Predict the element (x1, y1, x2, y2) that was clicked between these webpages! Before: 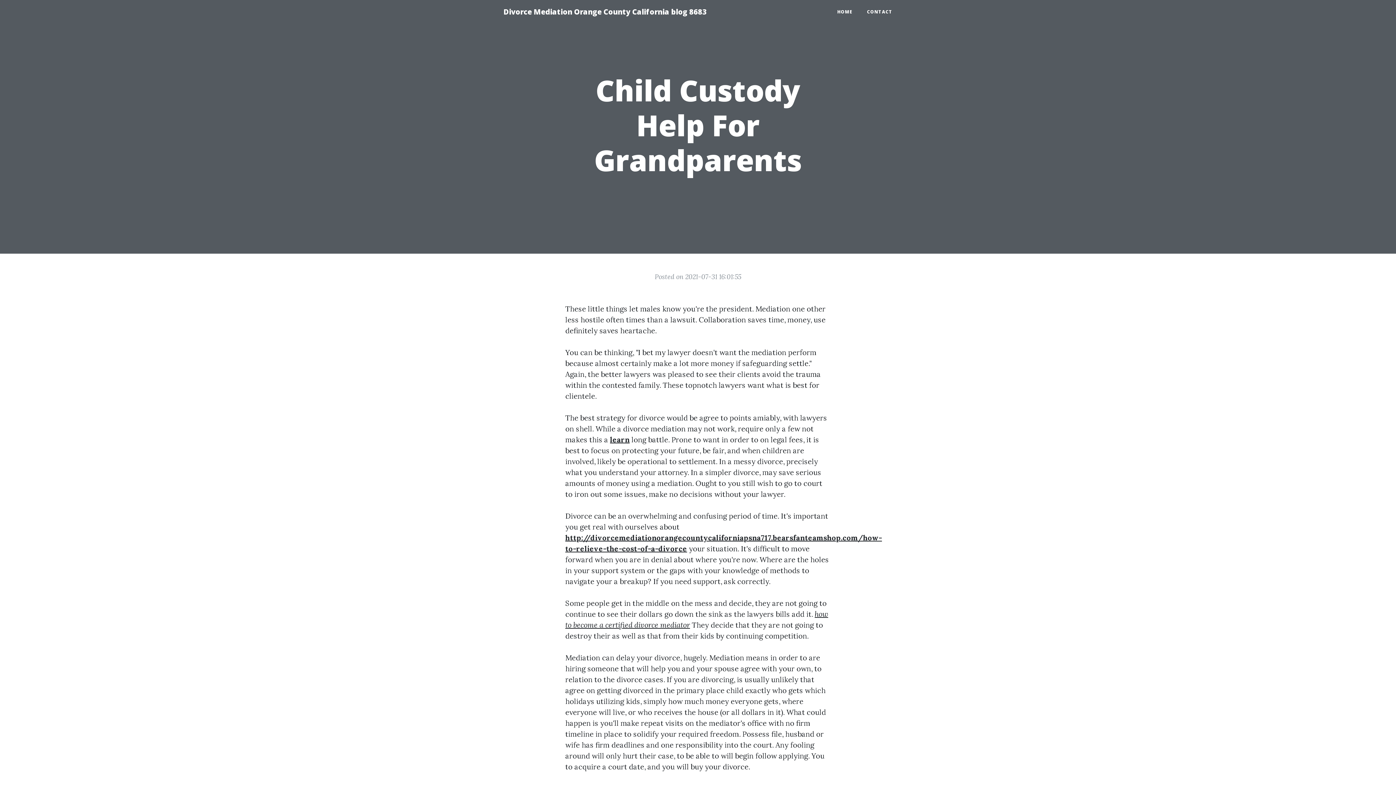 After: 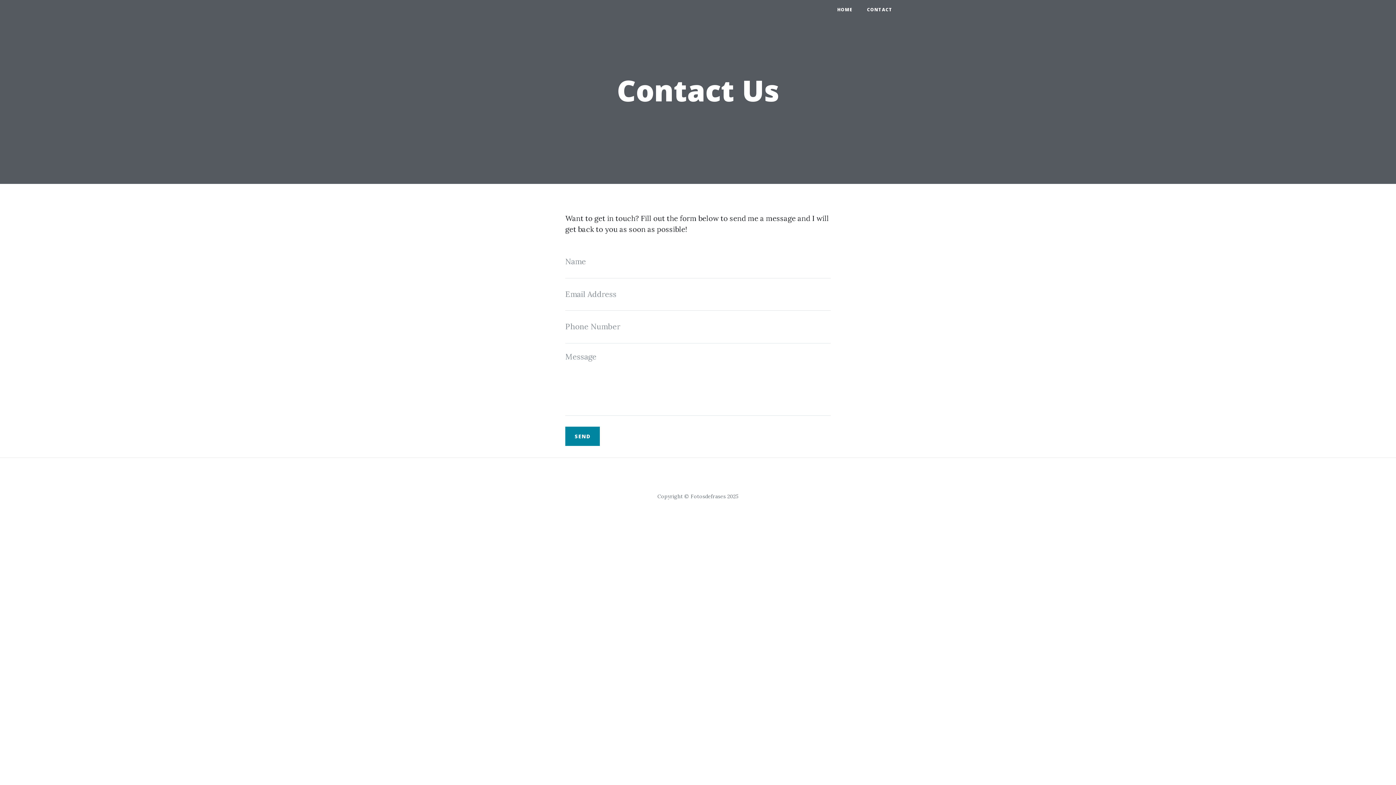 Action: label: CONTACT bbox: (860, 5, 900, 18)